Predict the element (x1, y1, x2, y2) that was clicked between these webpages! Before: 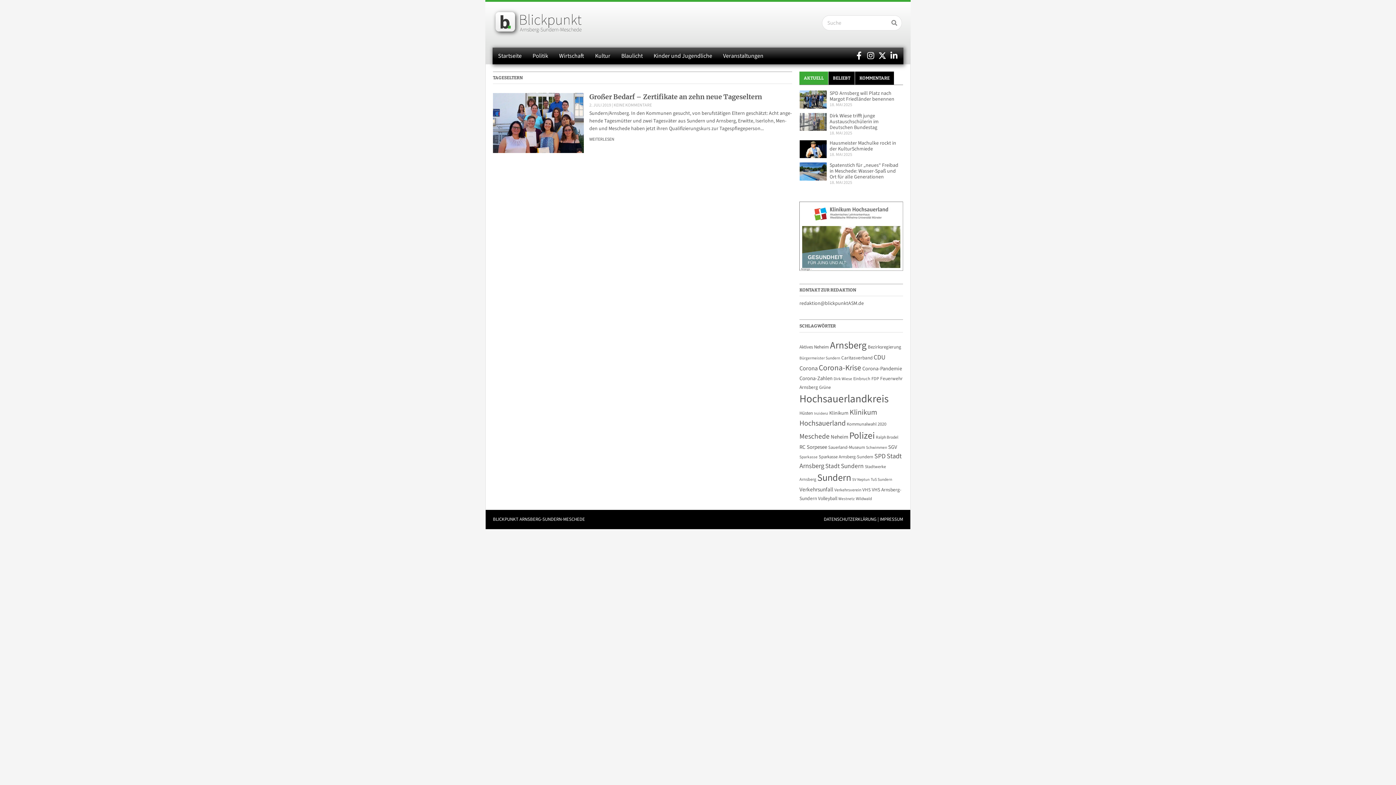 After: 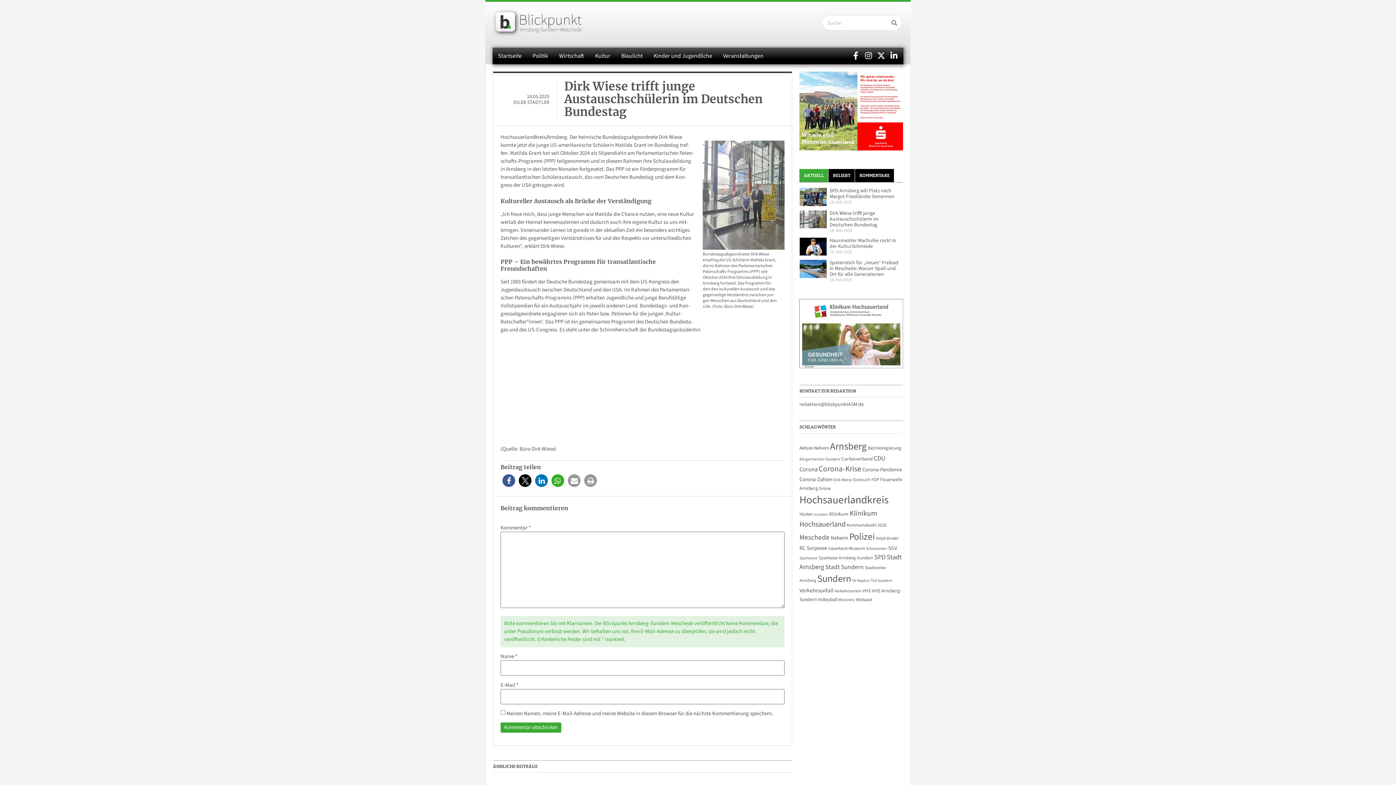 Action: bbox: (799, 112, 826, 135)